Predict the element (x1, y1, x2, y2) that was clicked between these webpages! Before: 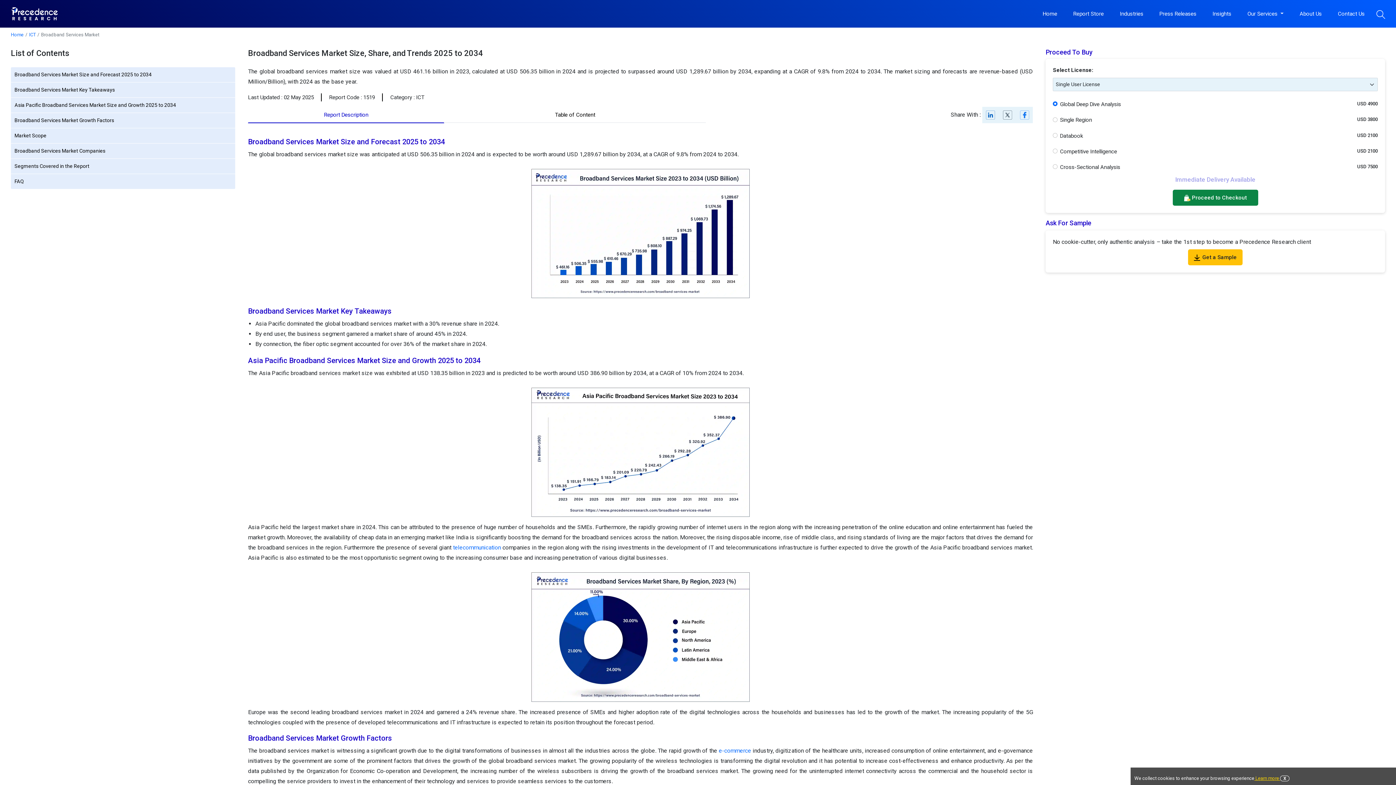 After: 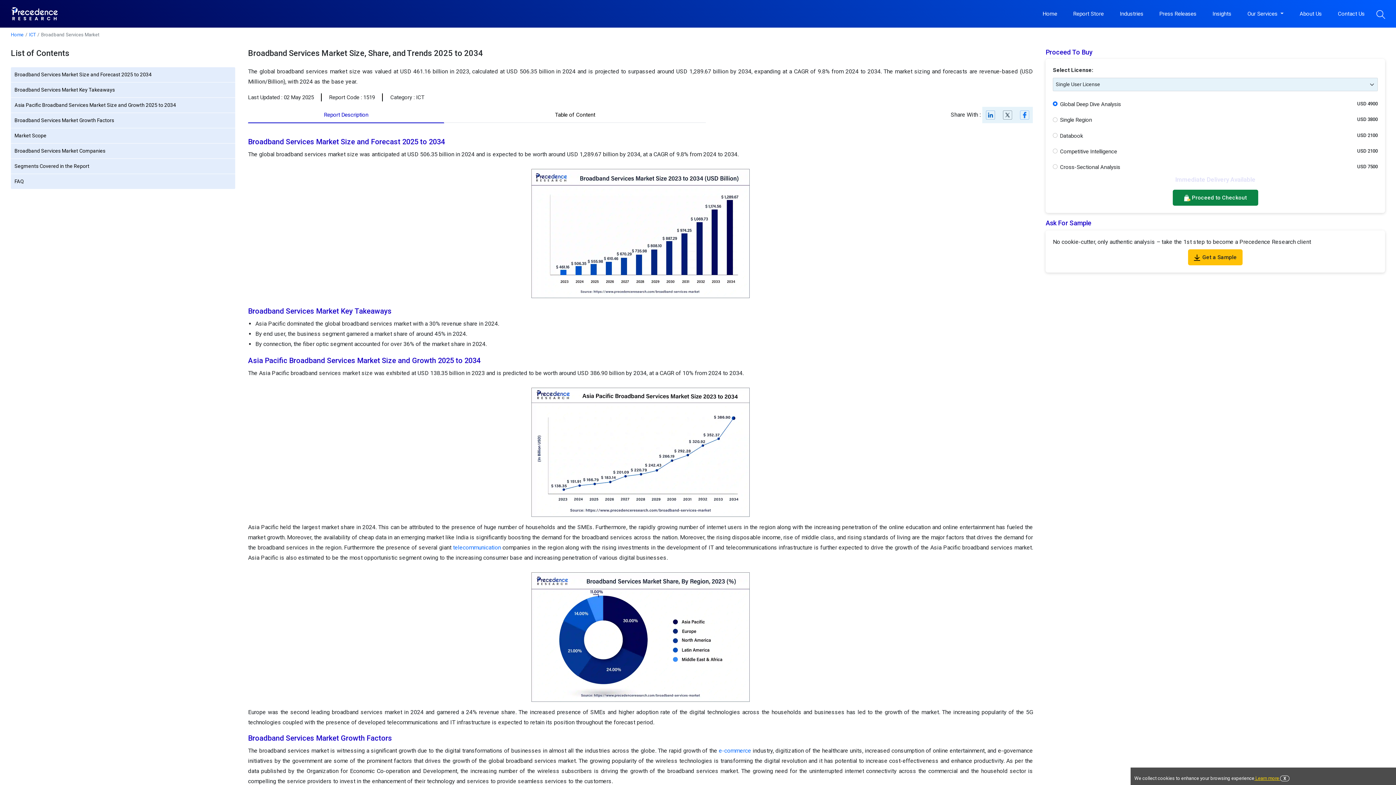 Action: bbox: (248, 106, 444, 123) label: Report Description